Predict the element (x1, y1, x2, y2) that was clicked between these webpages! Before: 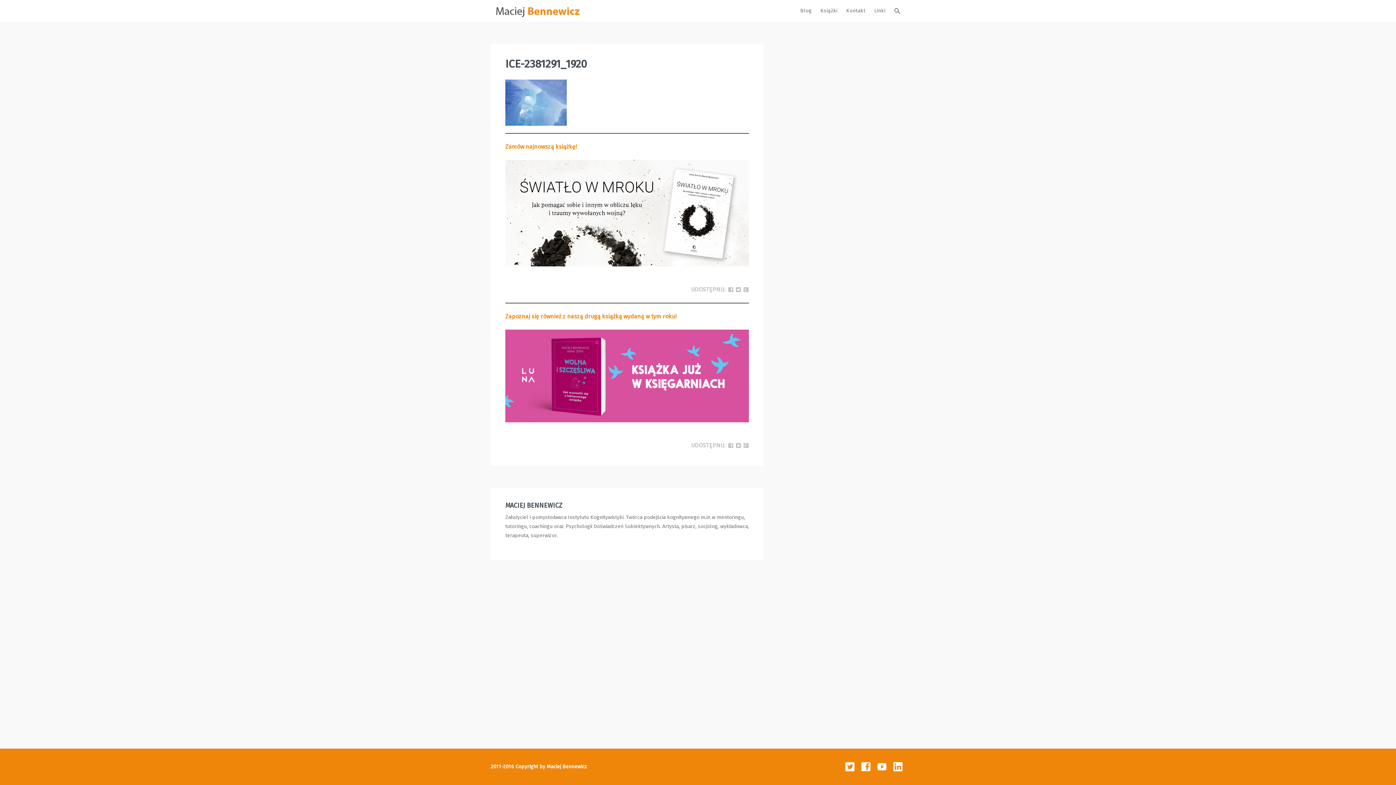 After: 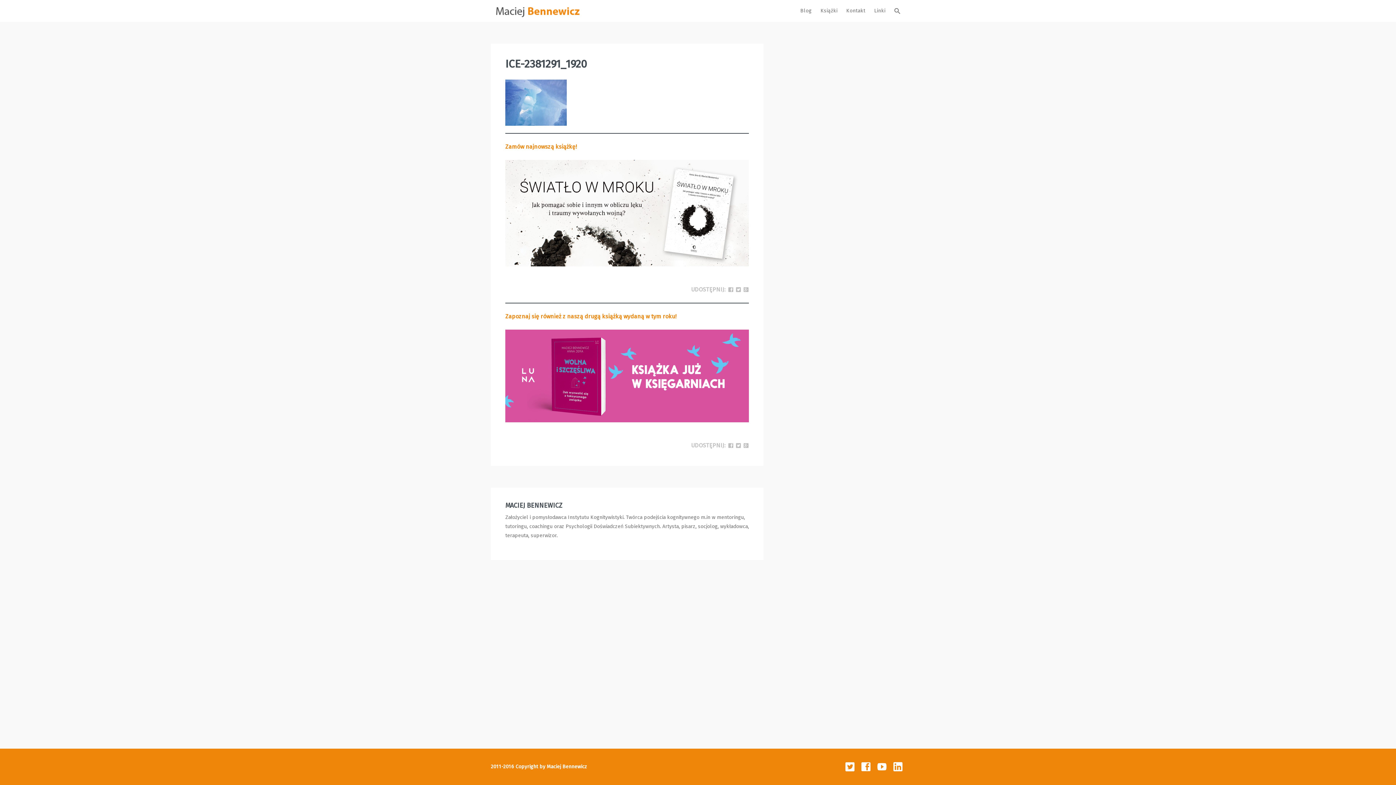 Action: bbox: (505, 159, 749, 266)